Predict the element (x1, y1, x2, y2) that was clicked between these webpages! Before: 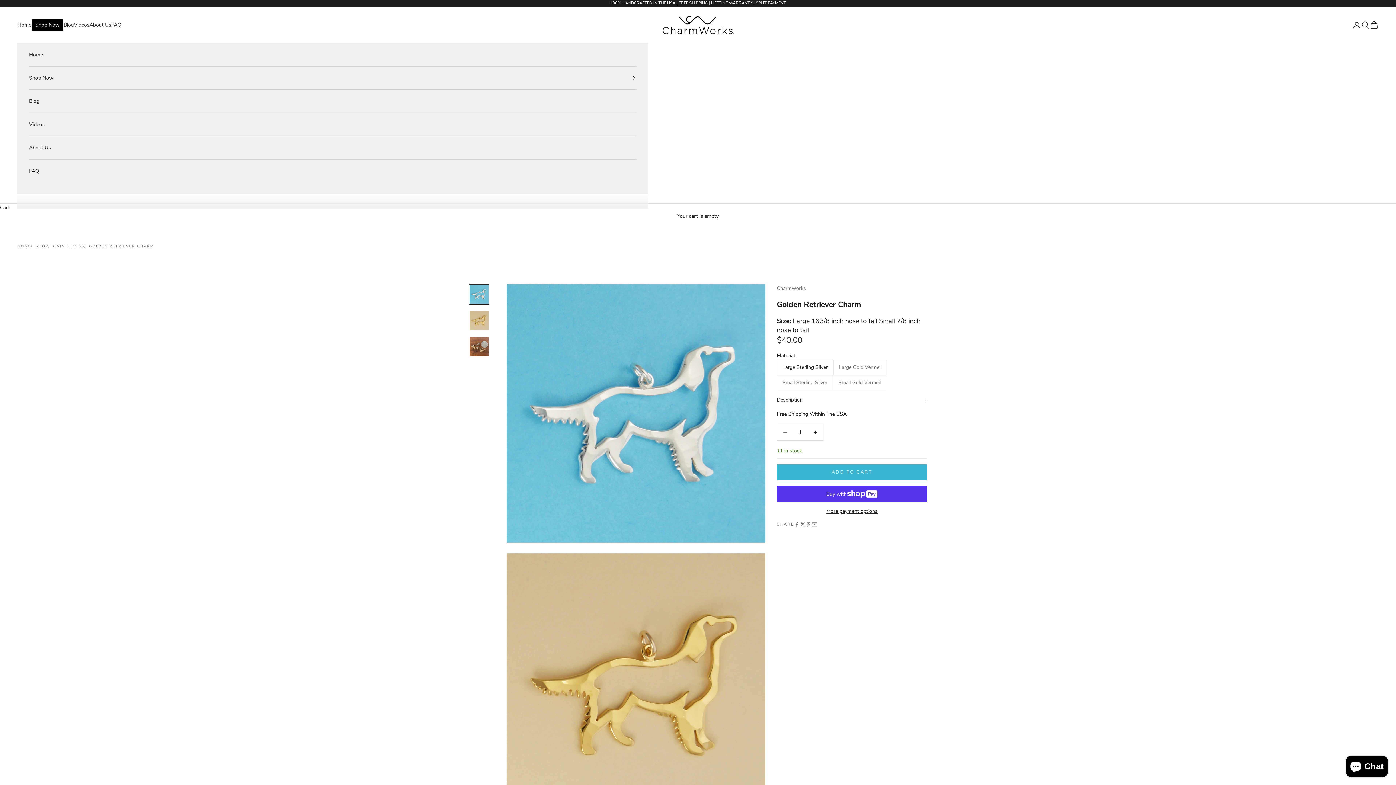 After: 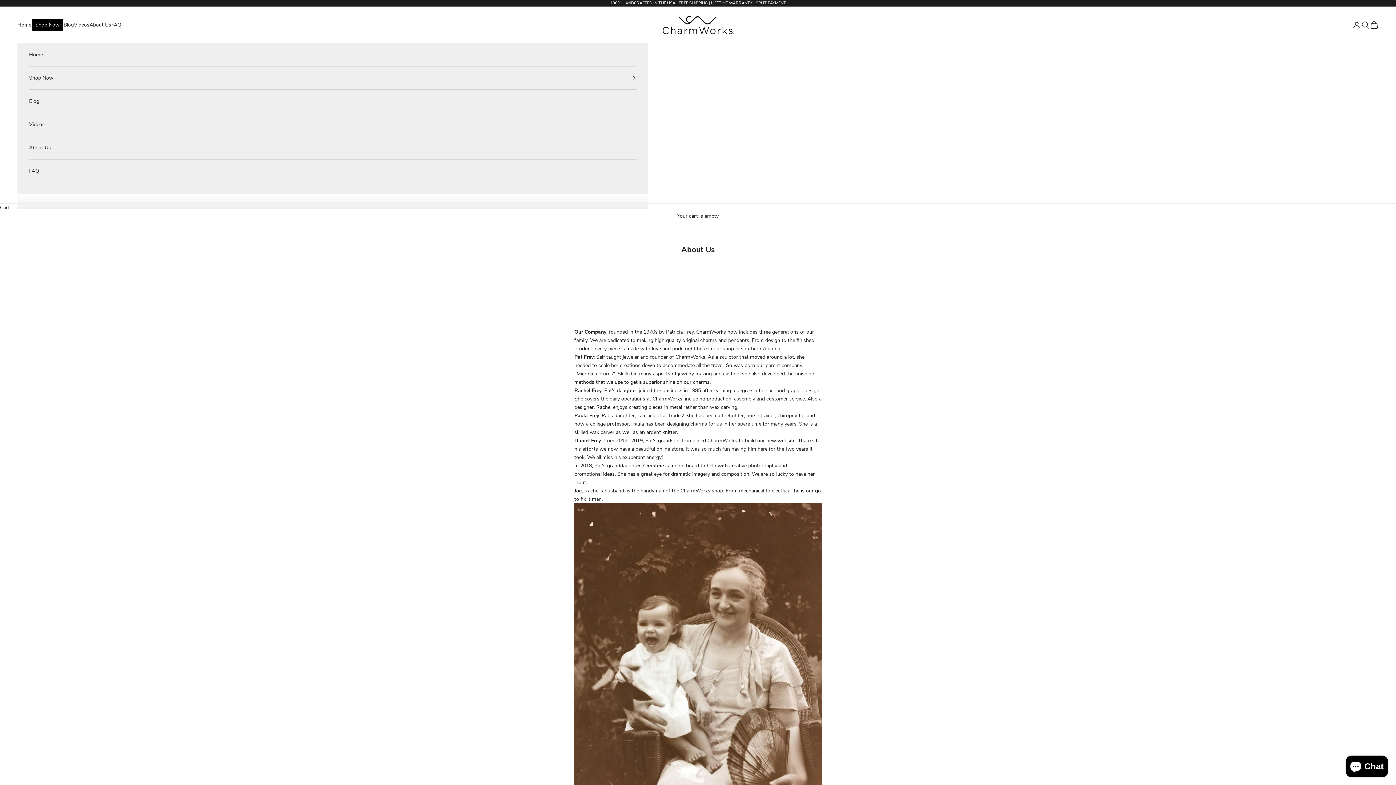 Action: bbox: (89, 20, 111, 29) label: About Us